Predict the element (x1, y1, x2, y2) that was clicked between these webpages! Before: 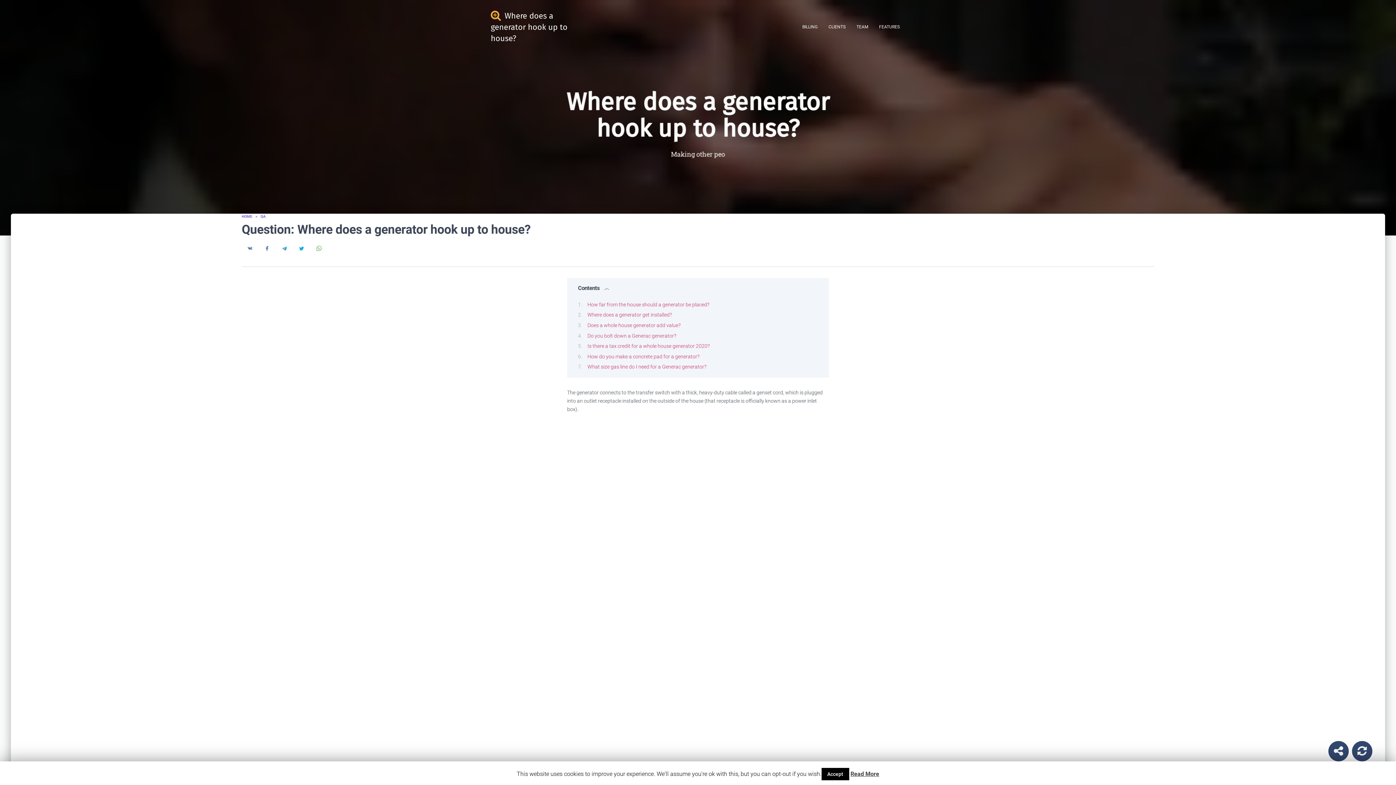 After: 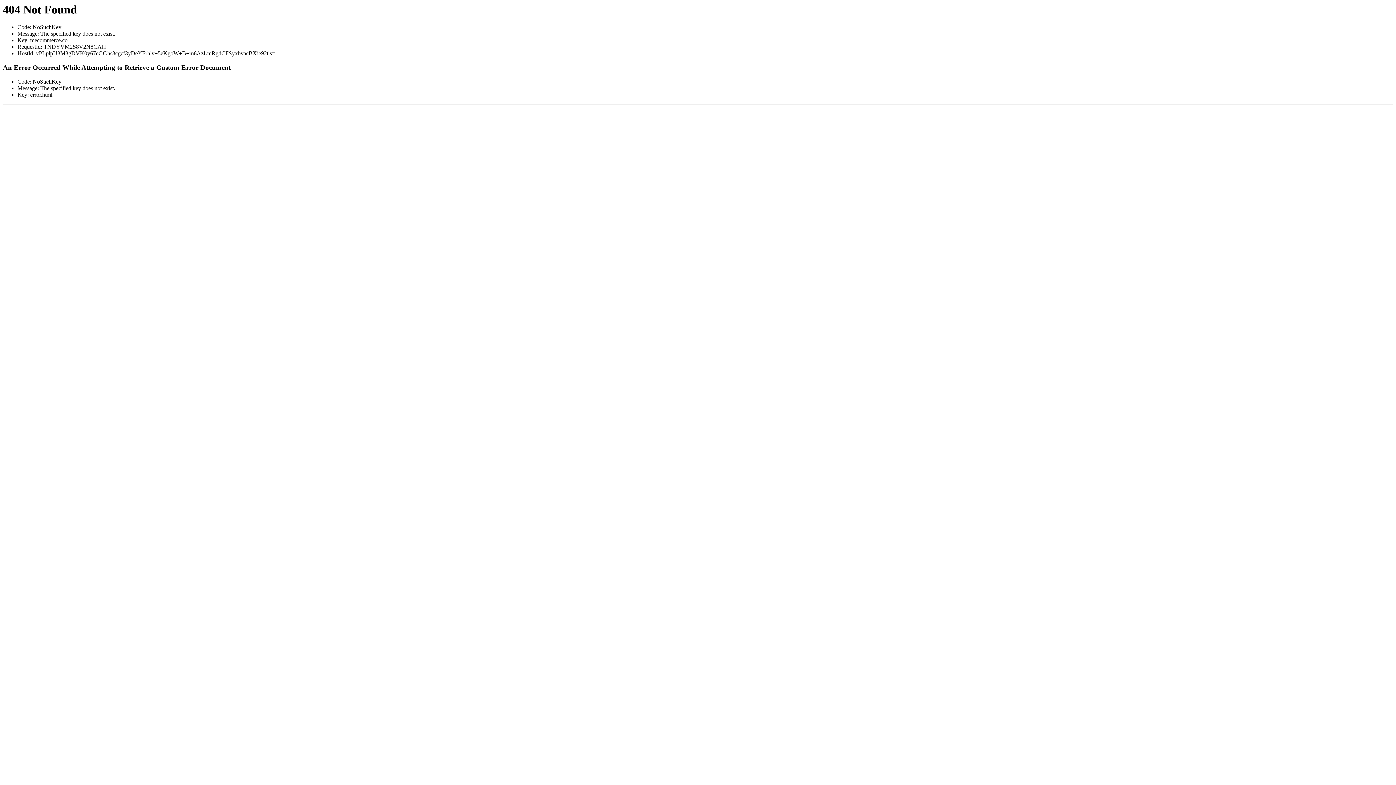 Action: bbox: (241, 214, 252, 218) label: HOME